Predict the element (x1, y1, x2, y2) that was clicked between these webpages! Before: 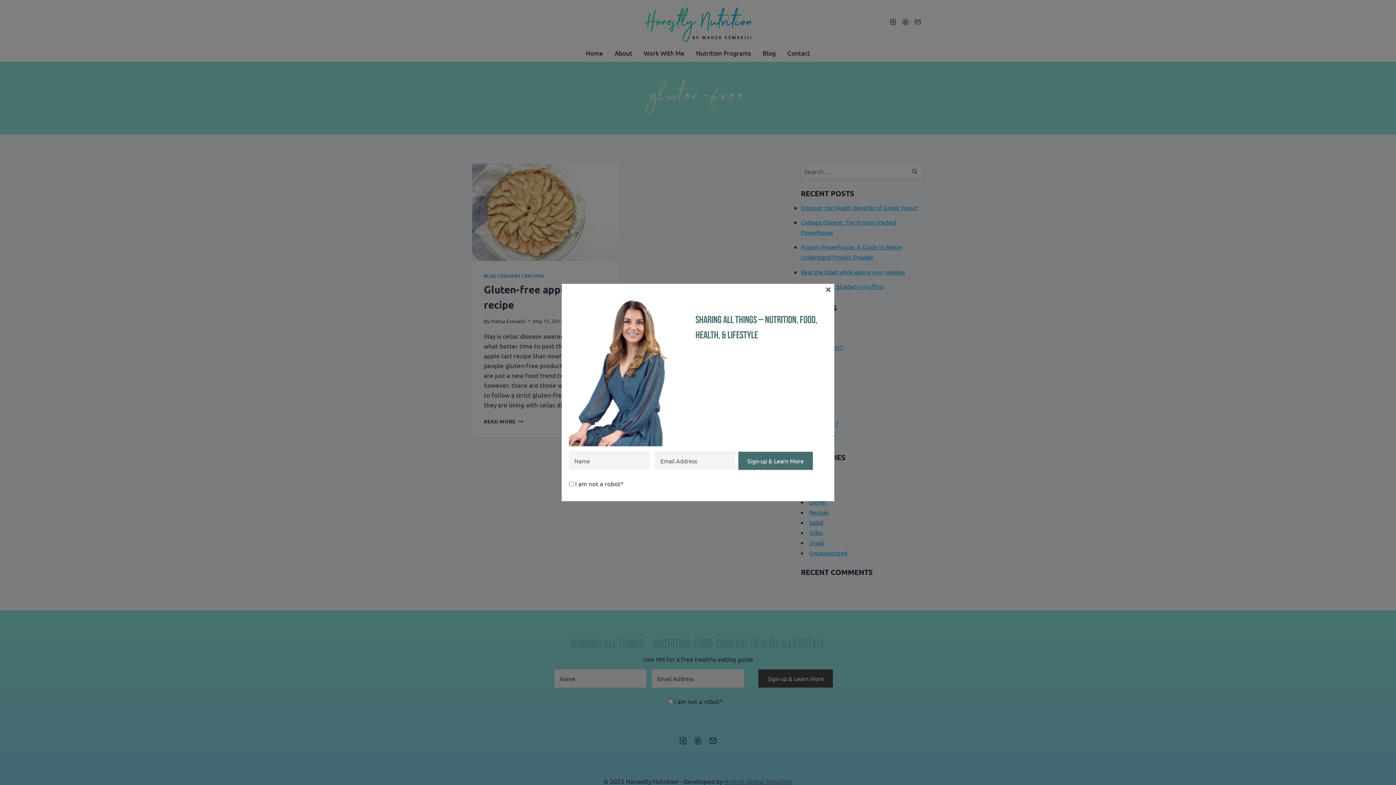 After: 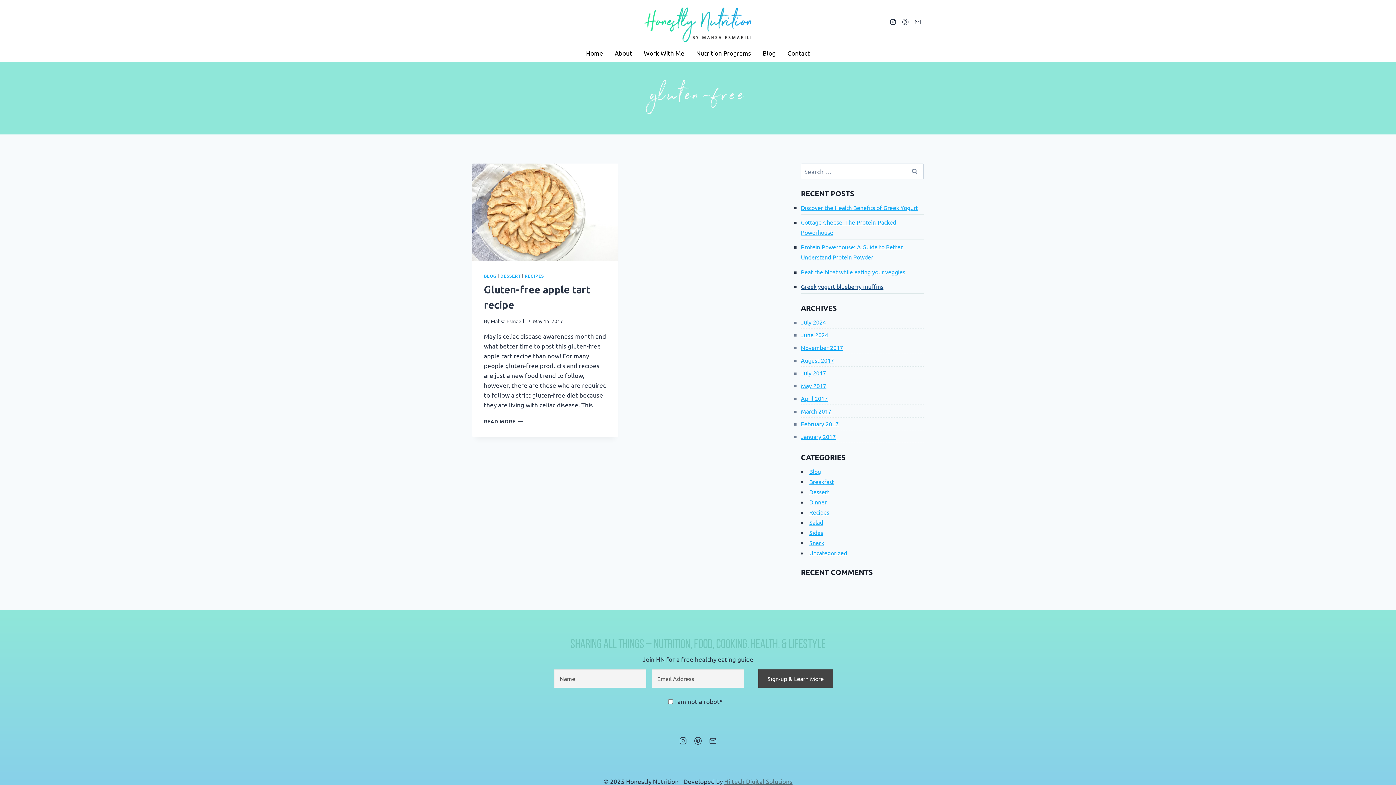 Action: label: × bbox: (825, 285, 831, 291)